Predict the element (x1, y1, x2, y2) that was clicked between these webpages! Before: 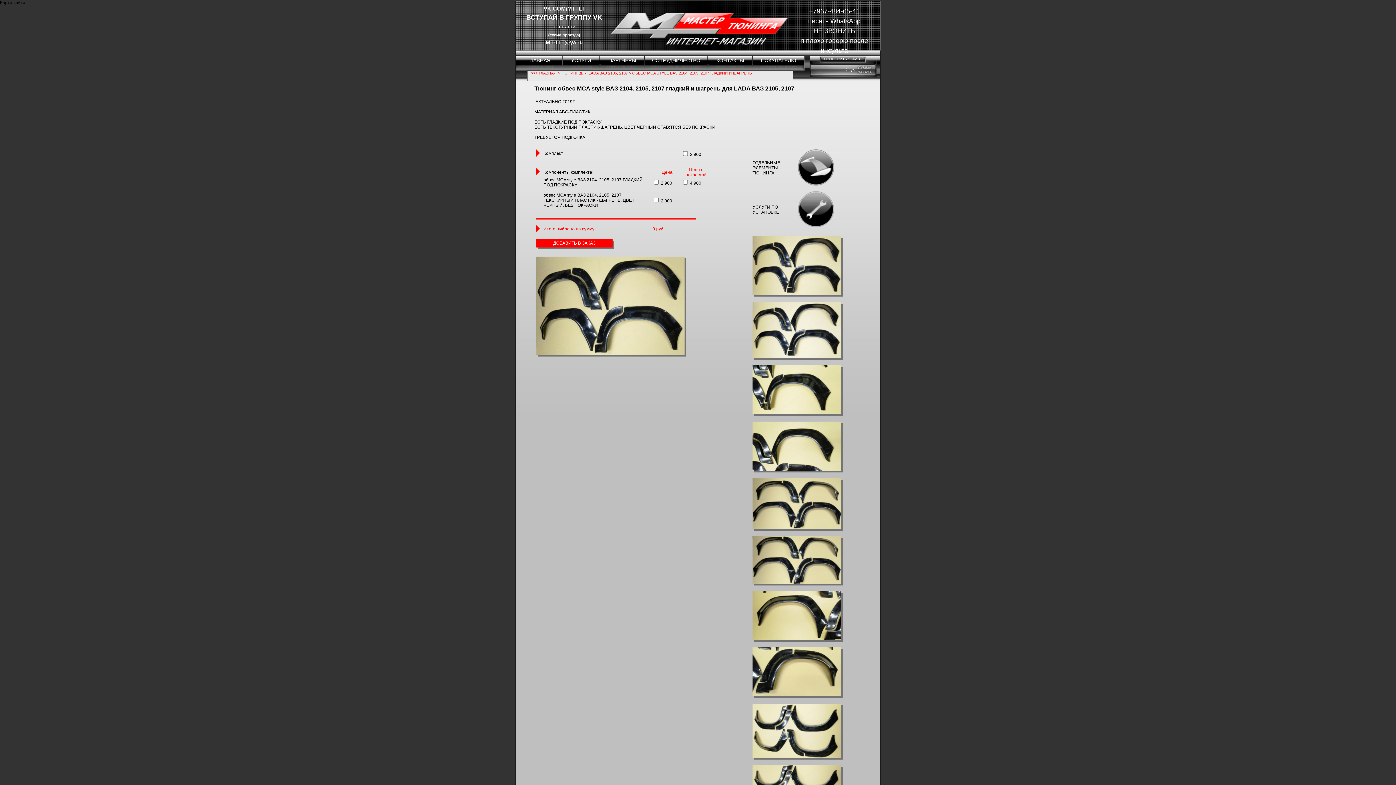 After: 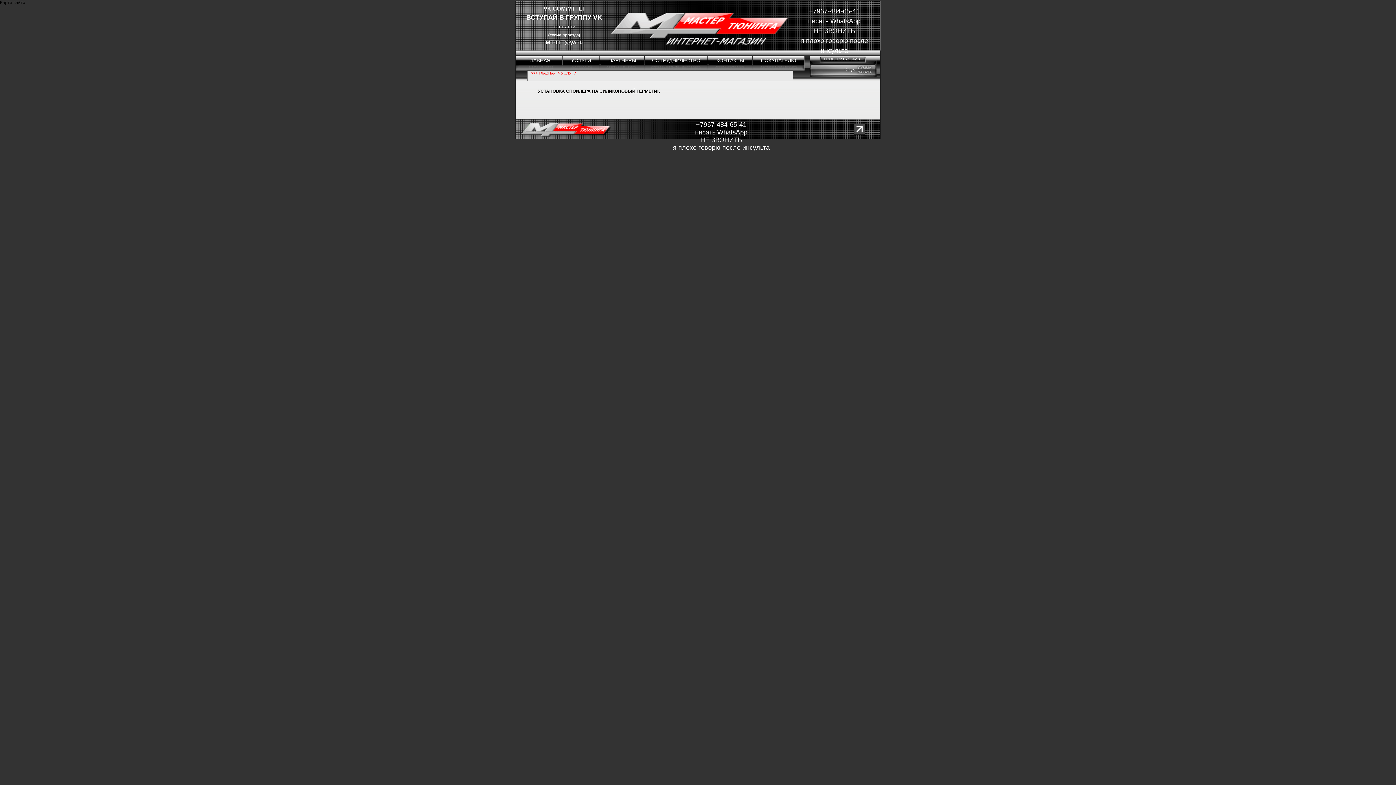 Action: bbox: (752, 204, 779, 214) label: УСЛУГИ ПО
УСТАНОВКЕ